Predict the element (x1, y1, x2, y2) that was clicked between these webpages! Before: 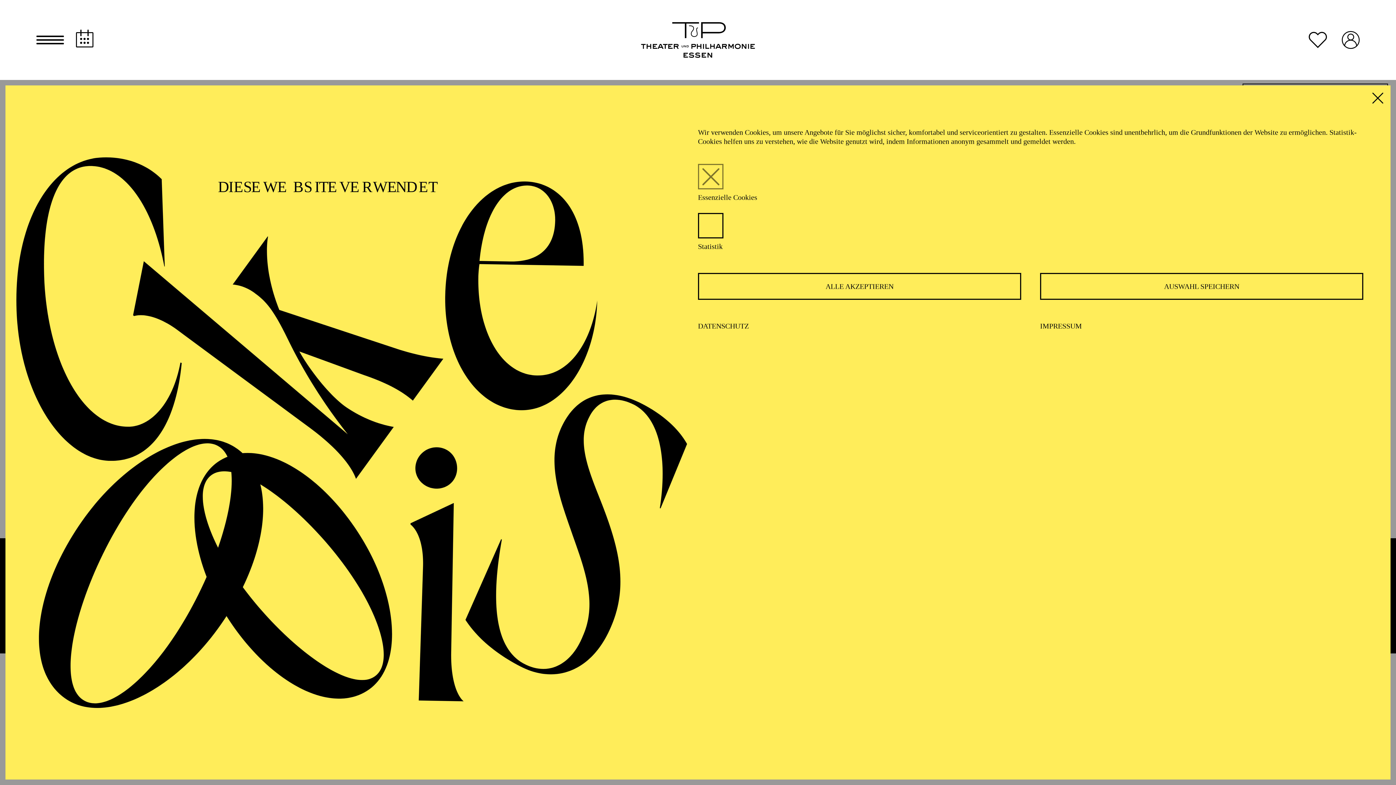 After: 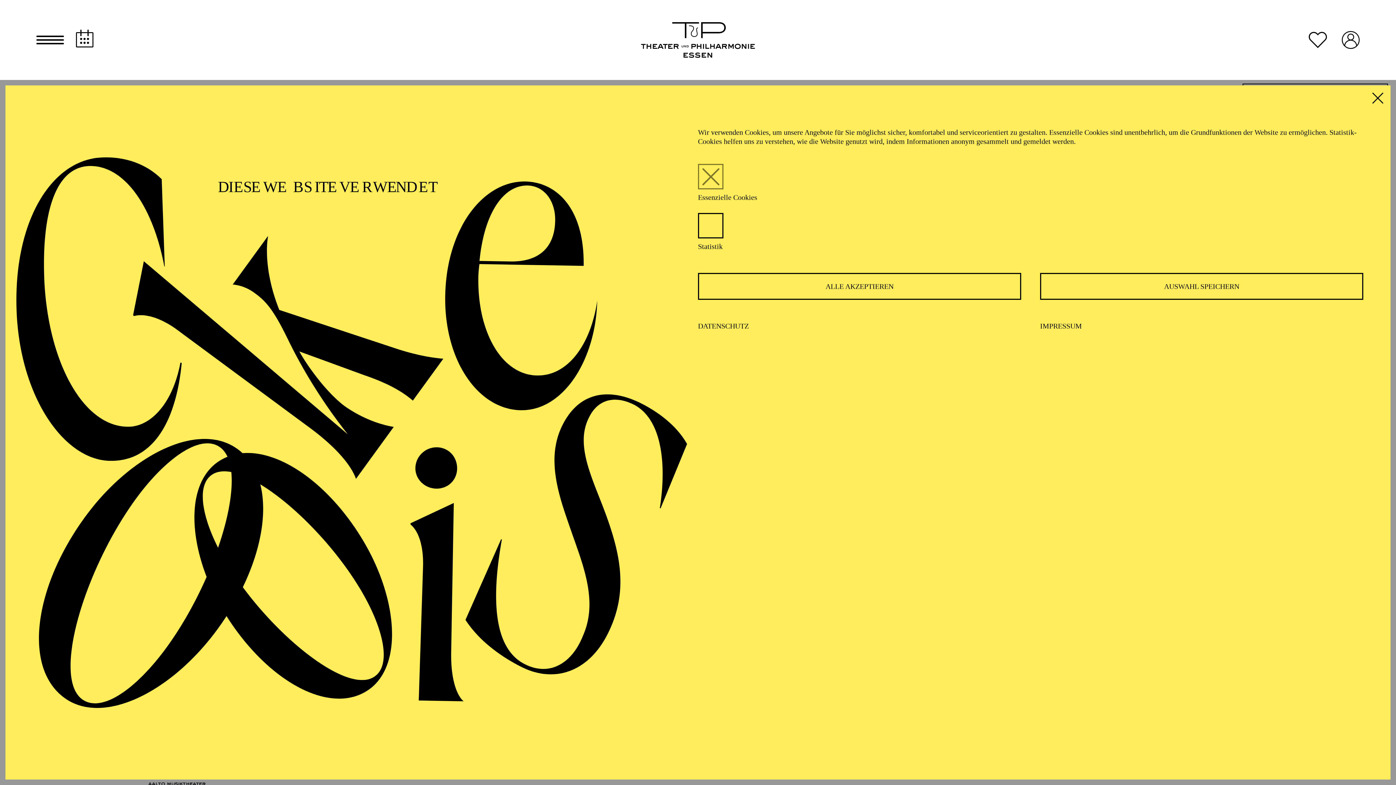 Action: label: Spielplan bbox: (75, 29, 93, 47)